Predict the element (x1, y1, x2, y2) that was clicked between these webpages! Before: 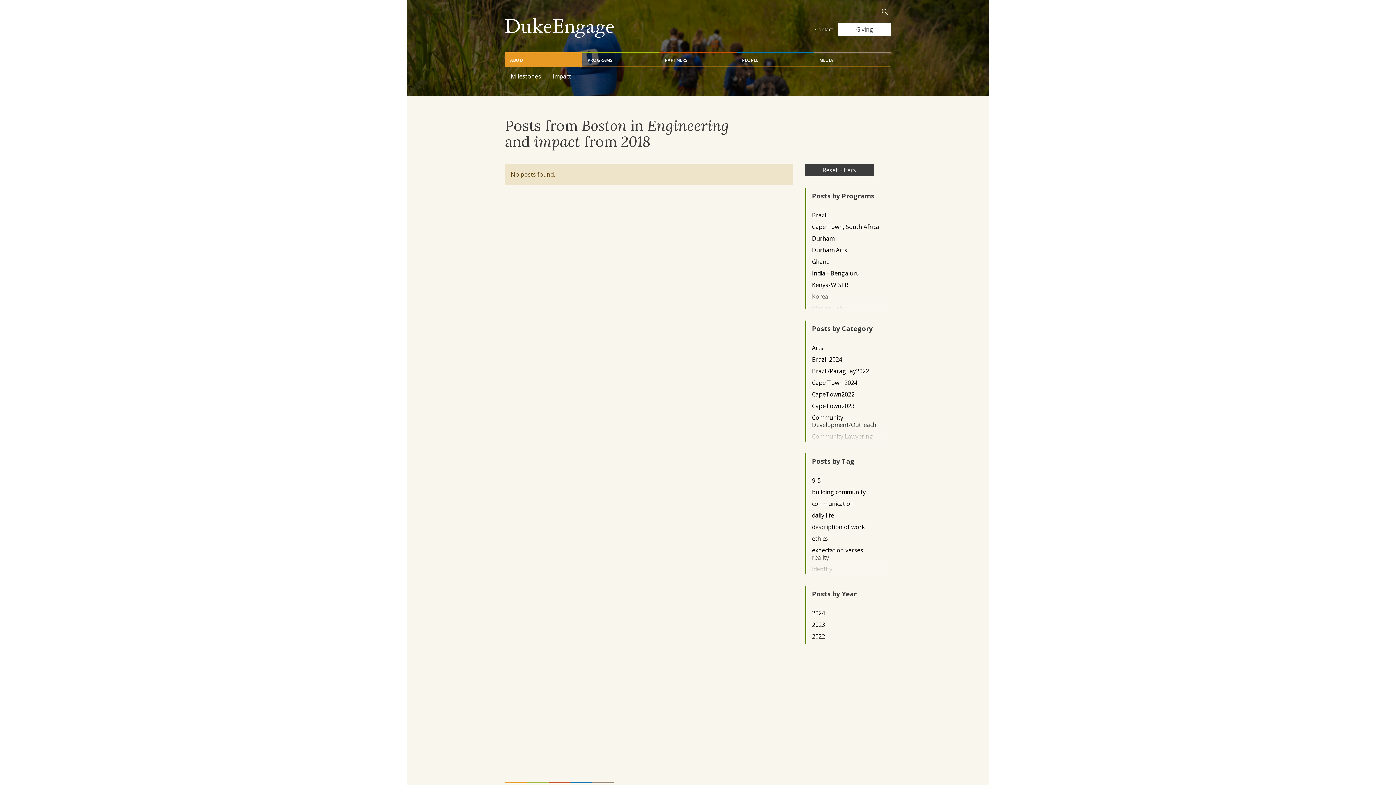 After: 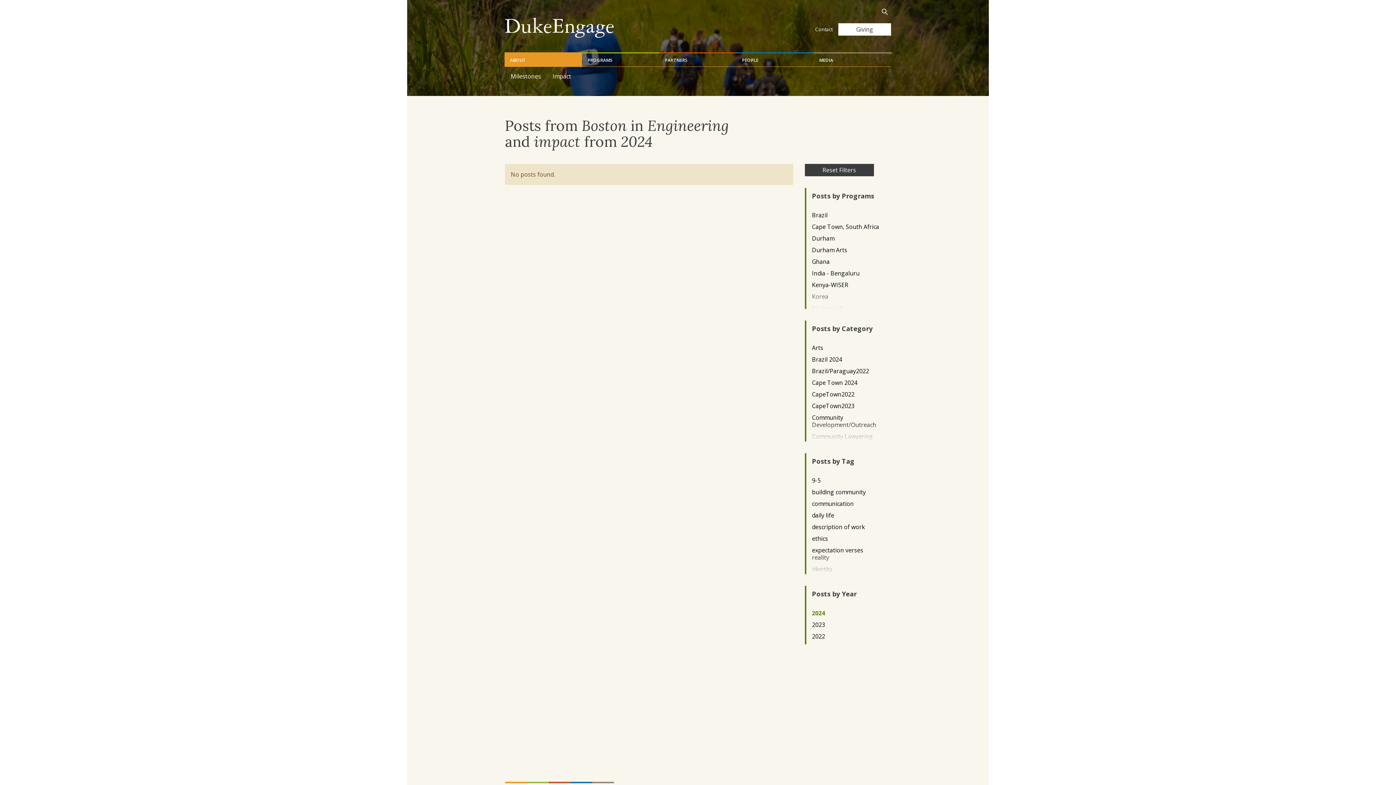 Action: label: 2024 bbox: (812, 609, 879, 616)